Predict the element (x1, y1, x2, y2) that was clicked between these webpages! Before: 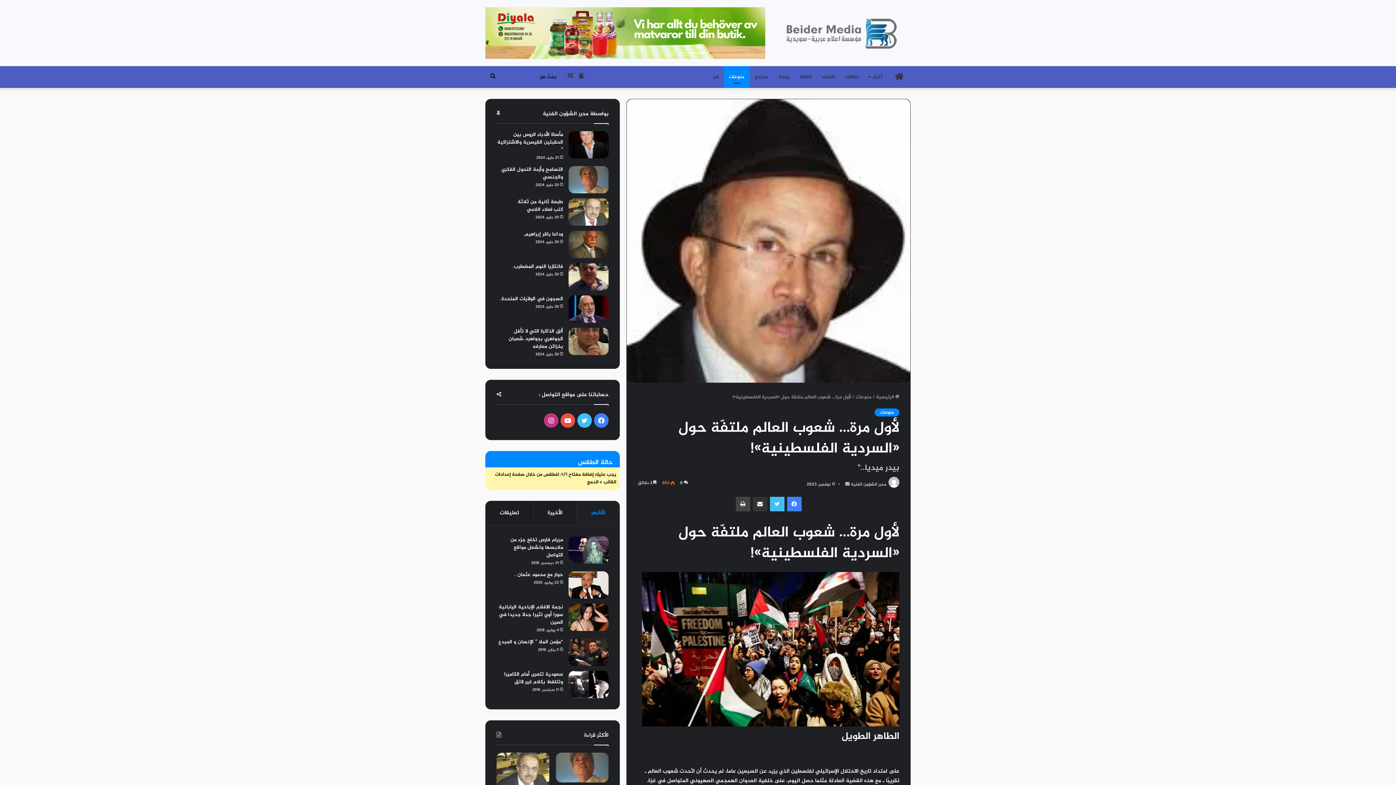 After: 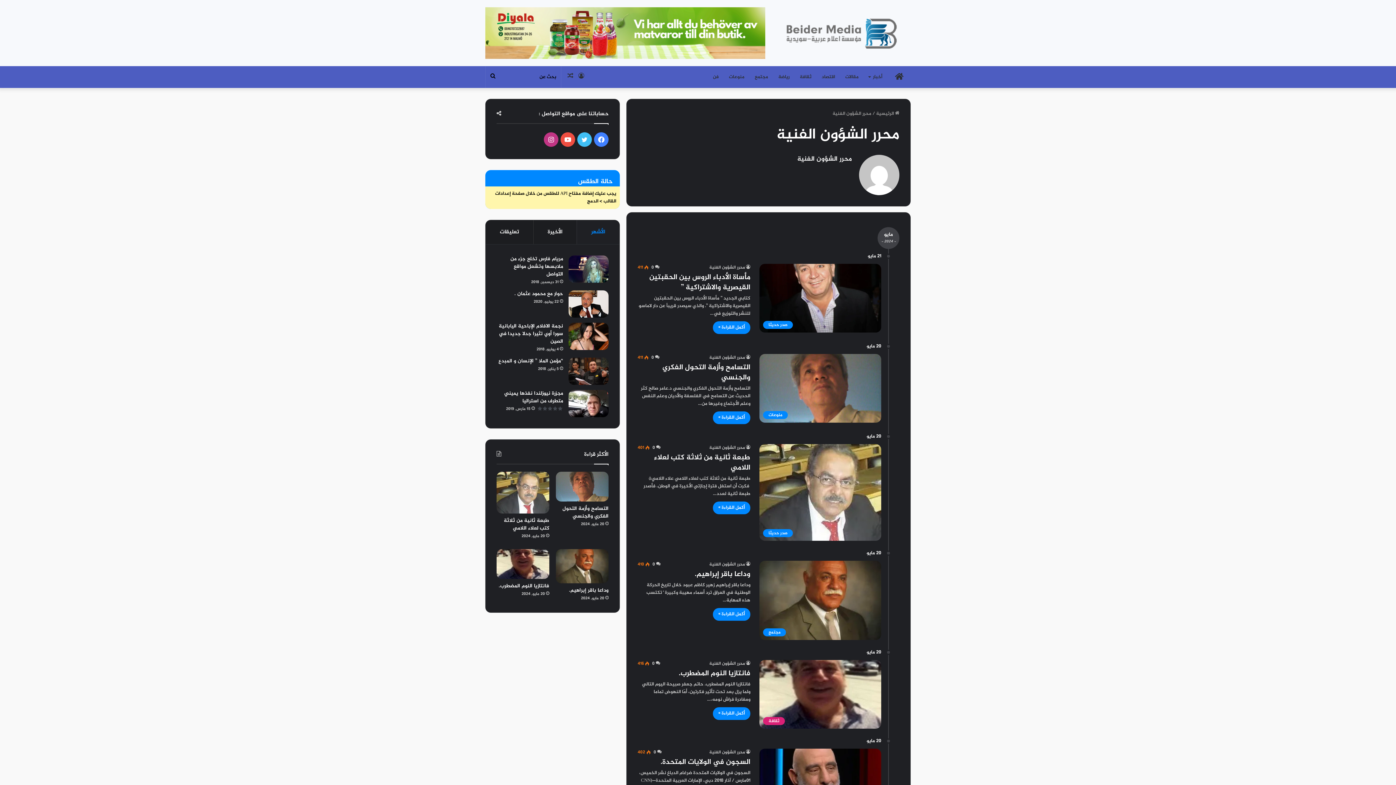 Action: bbox: (887, 481, 899, 488)